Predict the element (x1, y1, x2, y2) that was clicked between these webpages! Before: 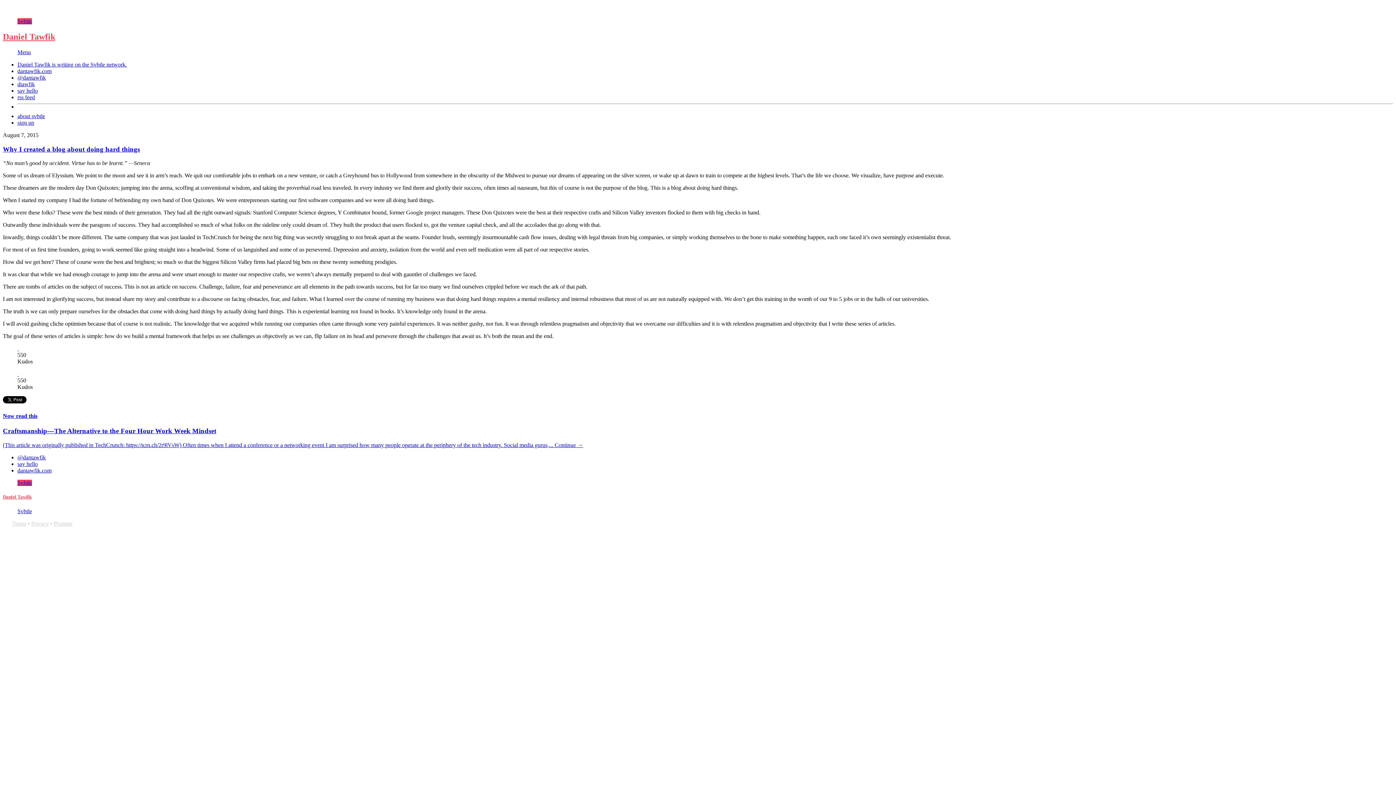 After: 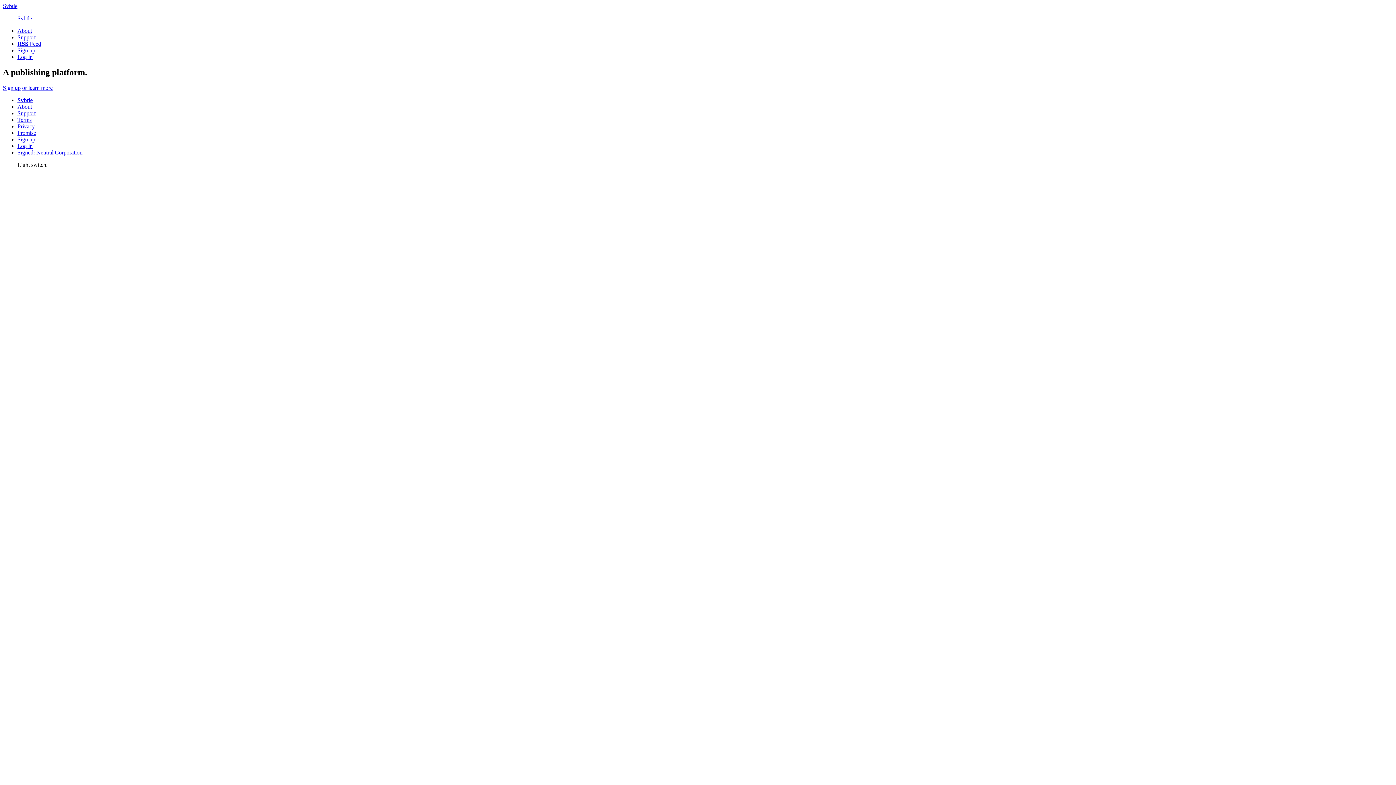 Action: bbox: (17, 508, 32, 514) label: Svbtle